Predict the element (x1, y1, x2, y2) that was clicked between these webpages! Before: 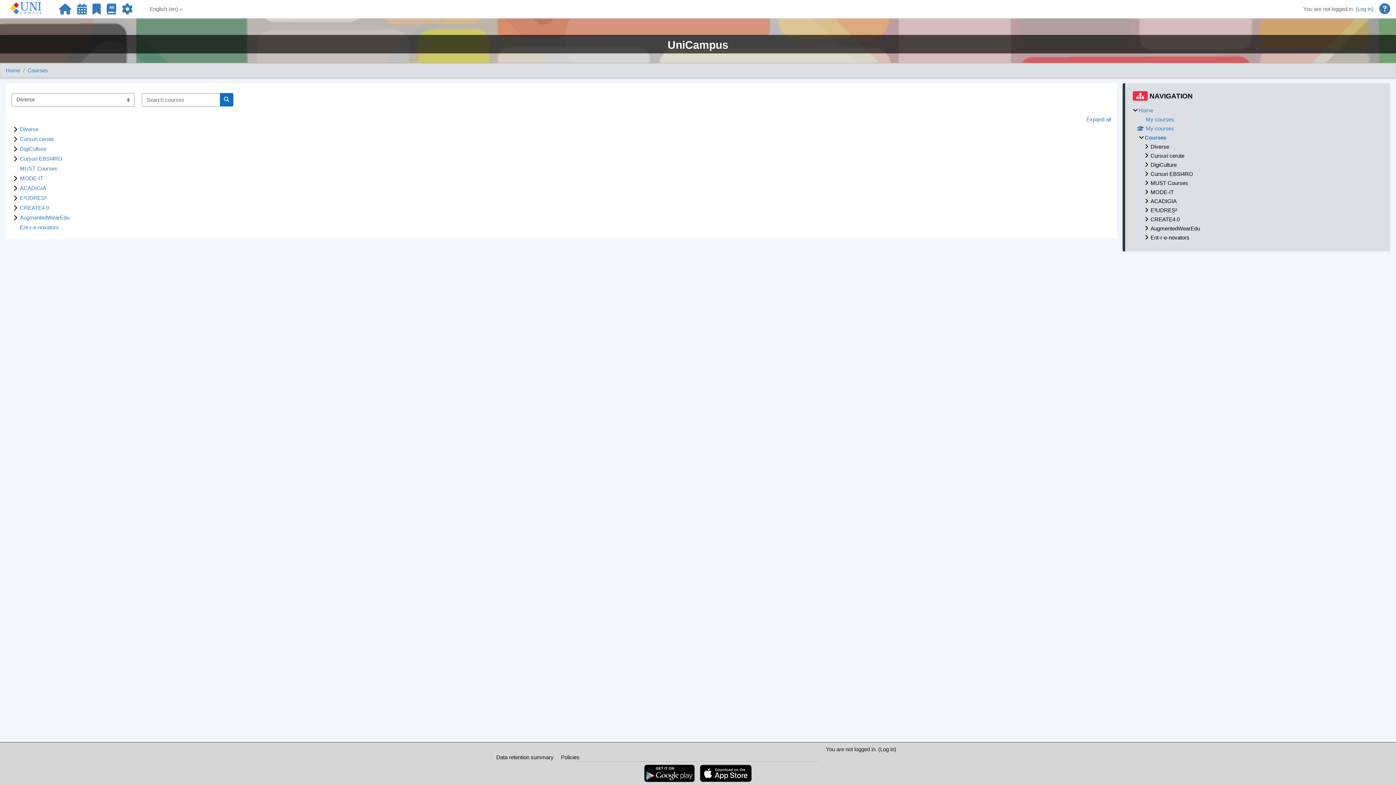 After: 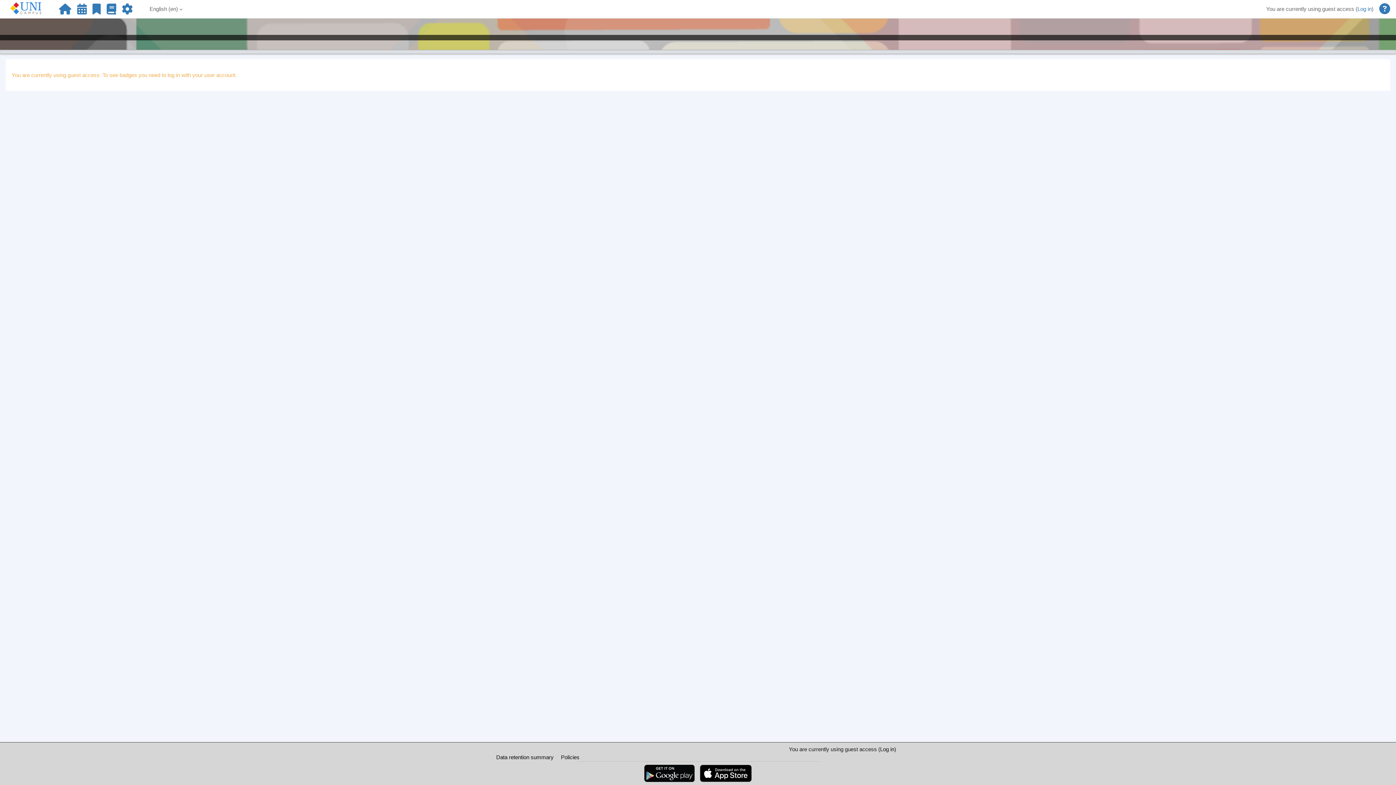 Action: bbox: (92, 3, 100, 18)